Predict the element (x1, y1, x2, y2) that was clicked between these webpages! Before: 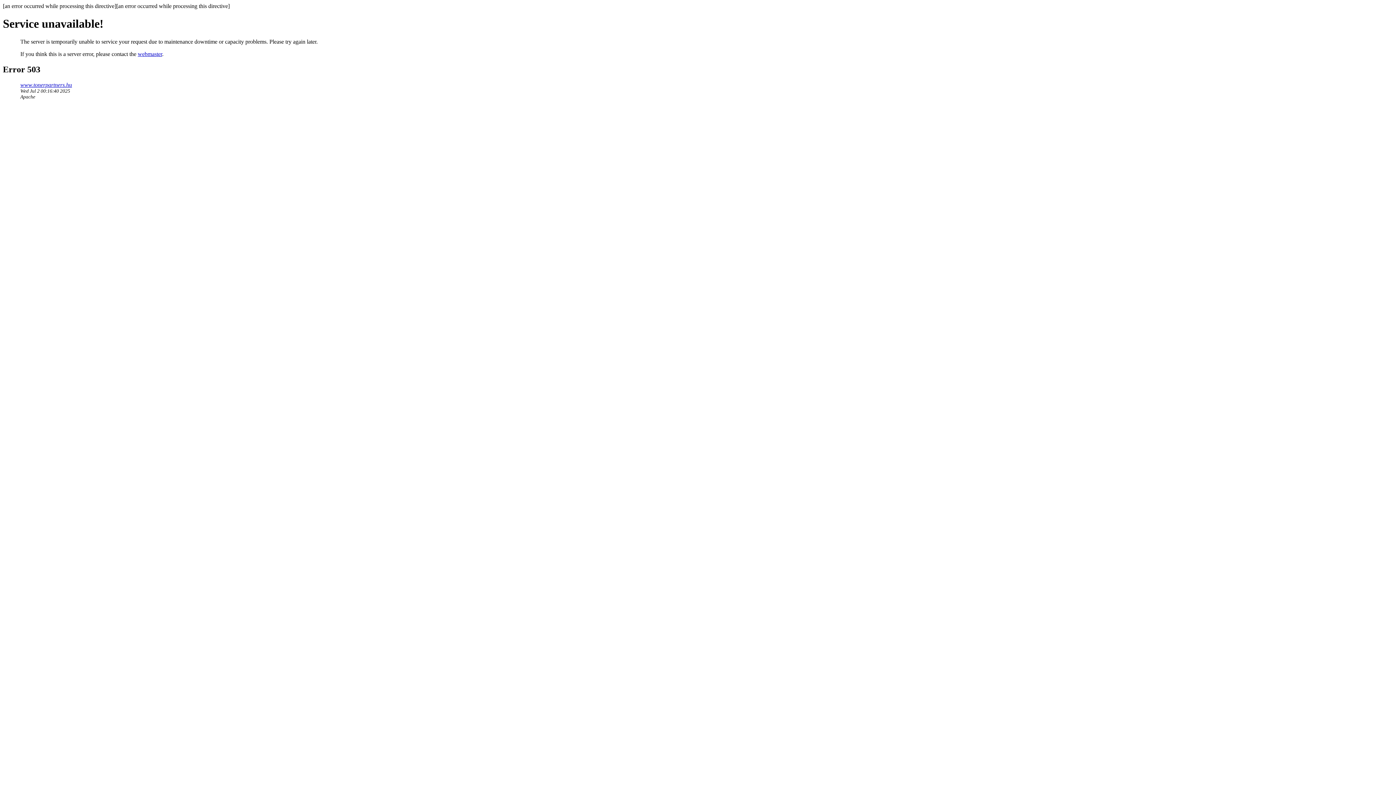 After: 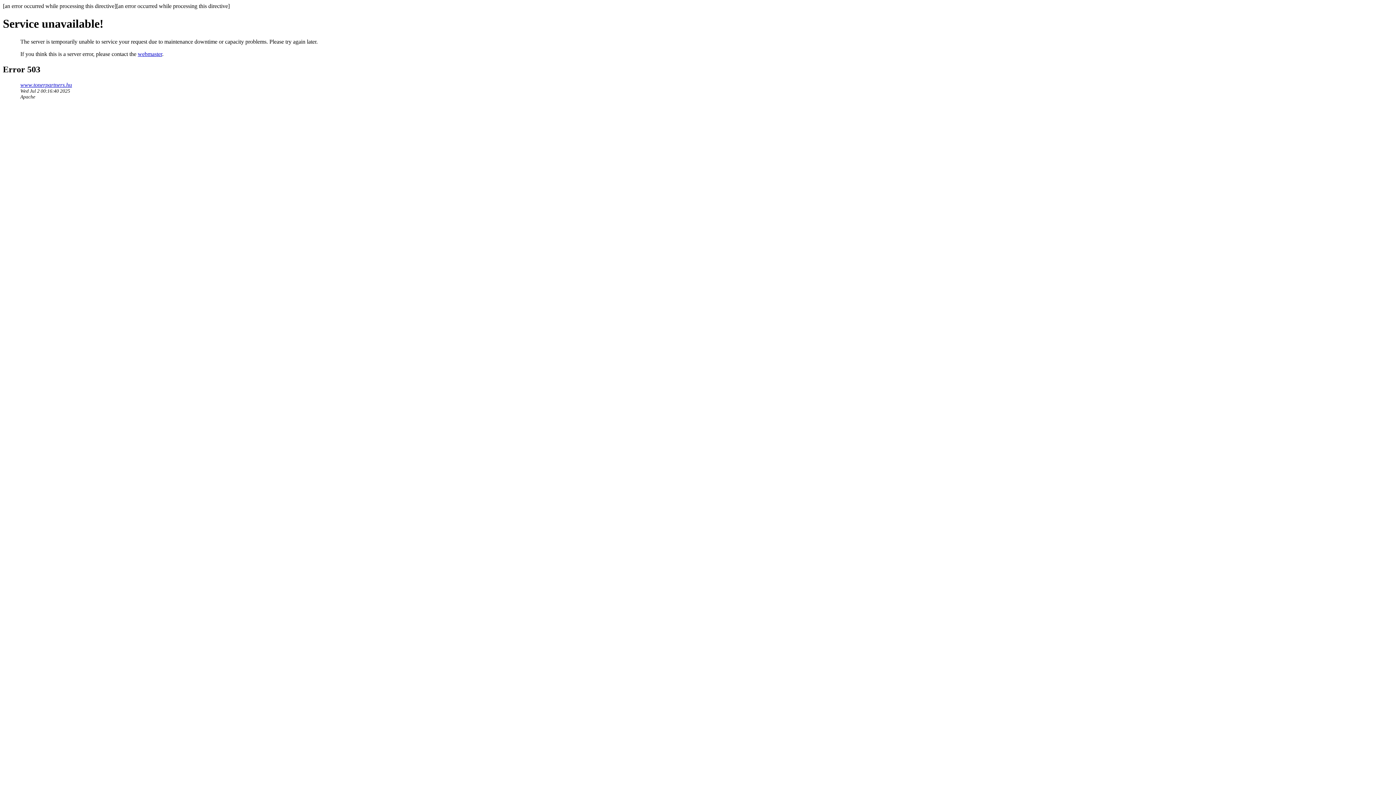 Action: bbox: (137, 50, 162, 57) label: webmaster